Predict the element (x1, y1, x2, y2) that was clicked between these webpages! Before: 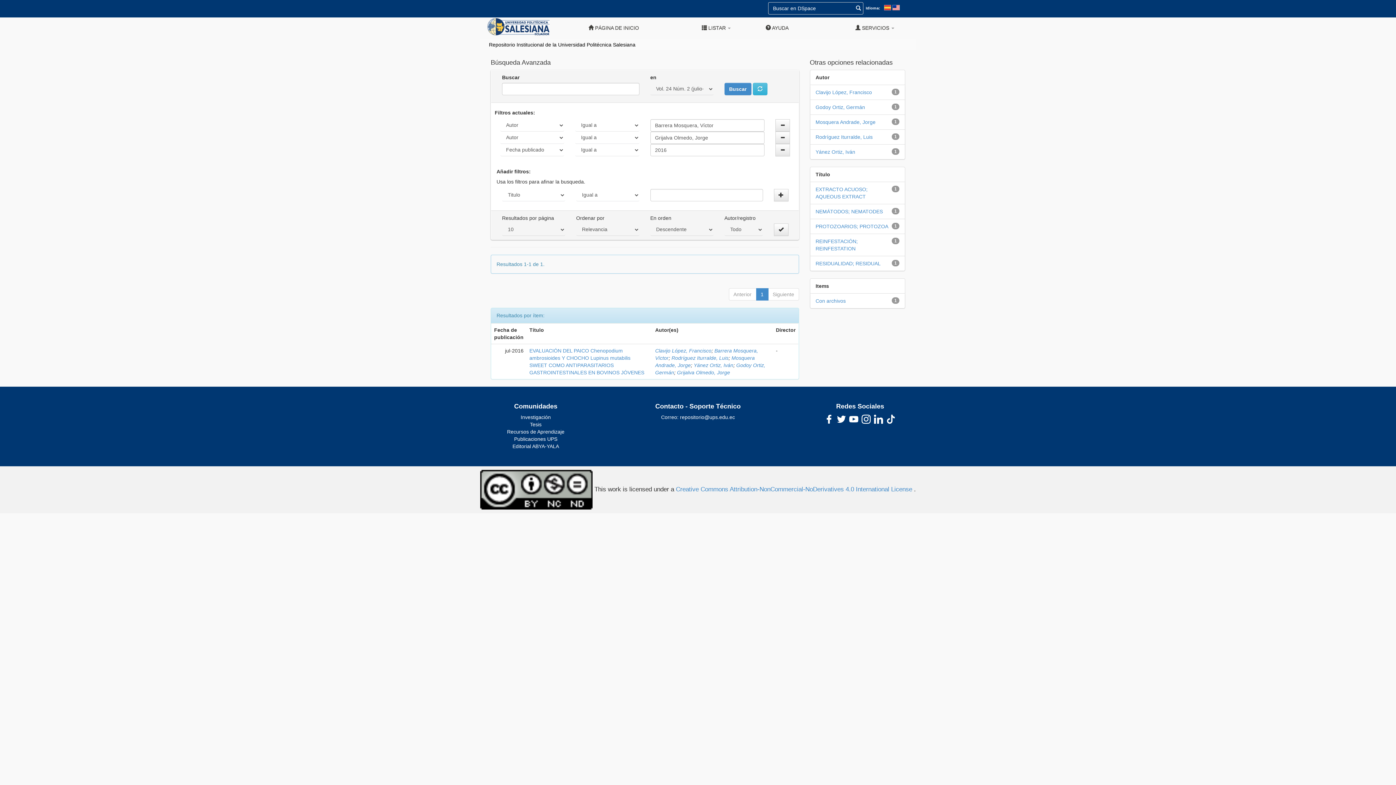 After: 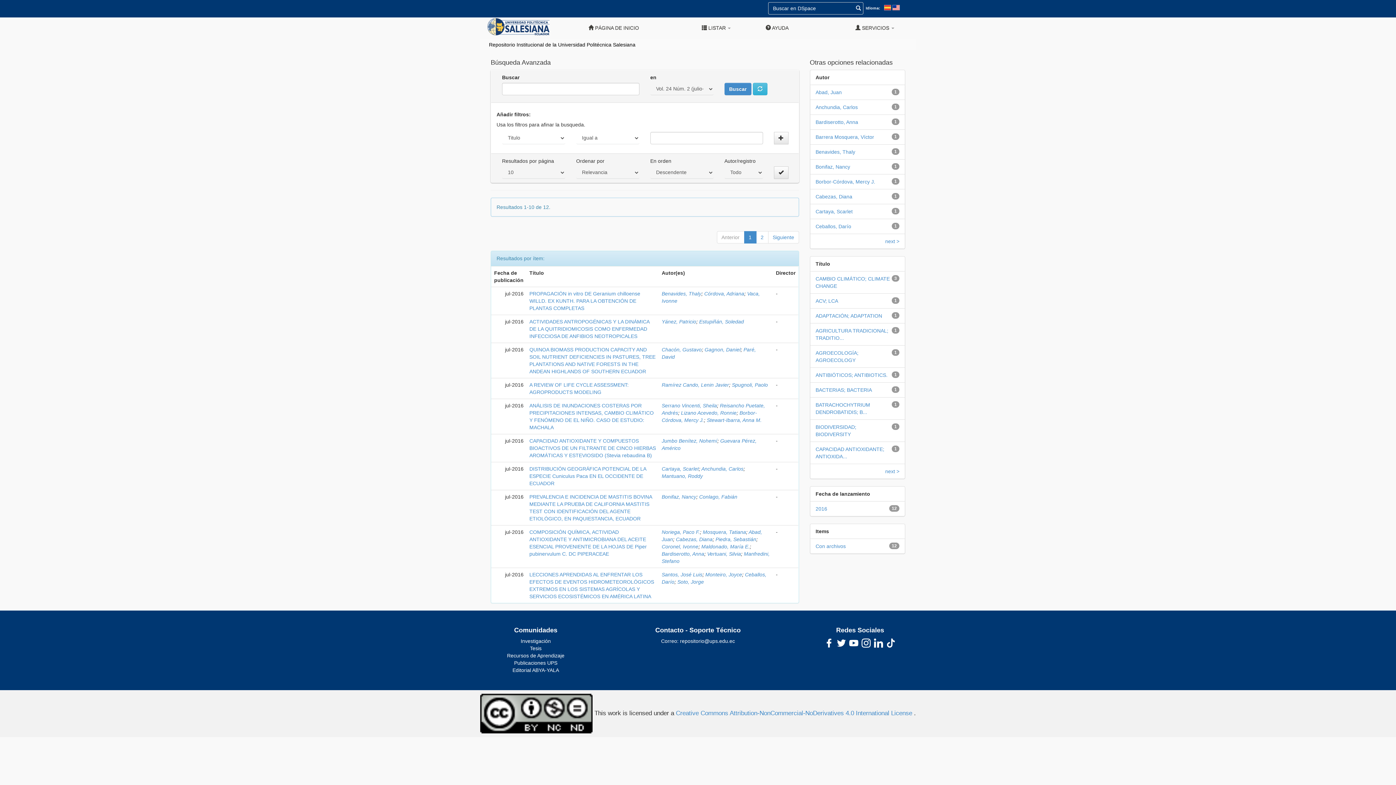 Action: label:   bbox: (884, 4, 892, 10)